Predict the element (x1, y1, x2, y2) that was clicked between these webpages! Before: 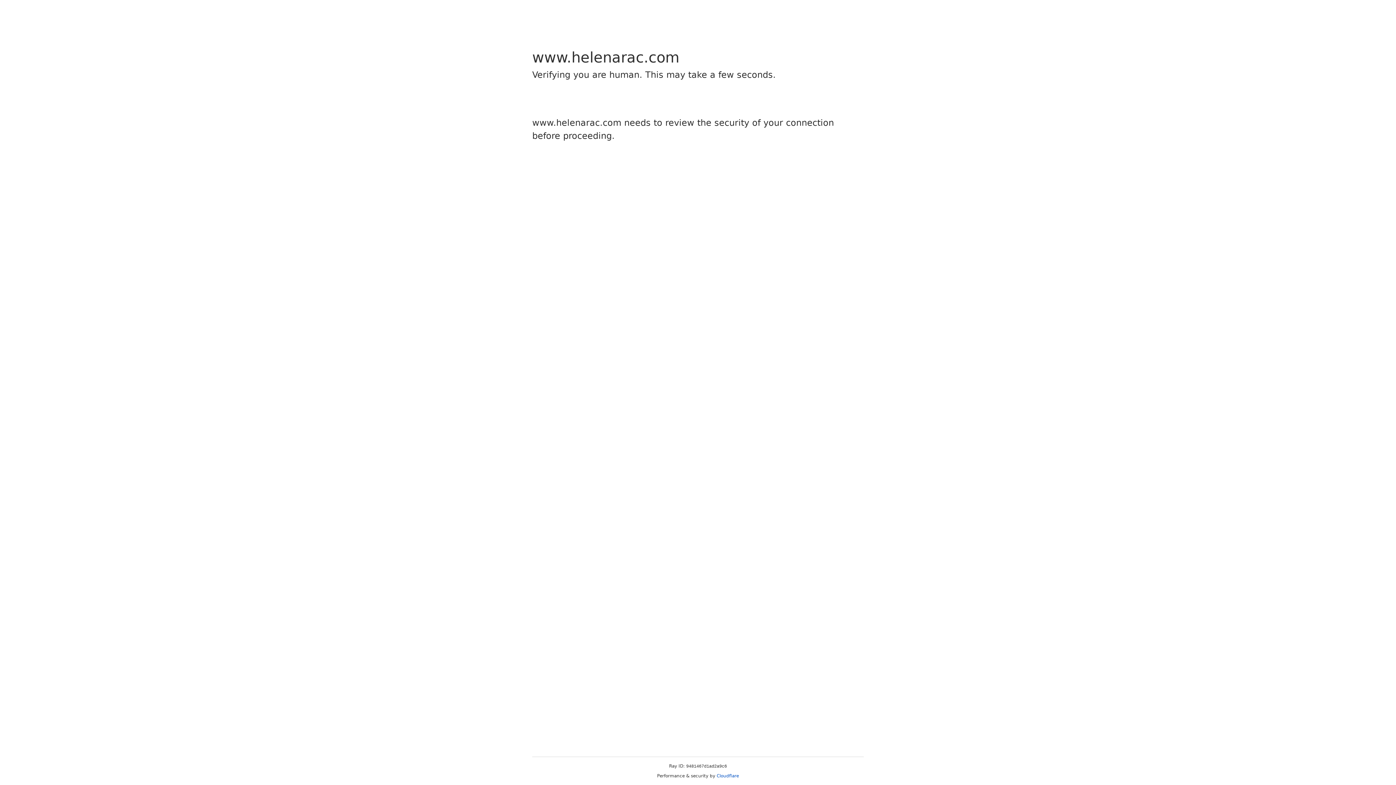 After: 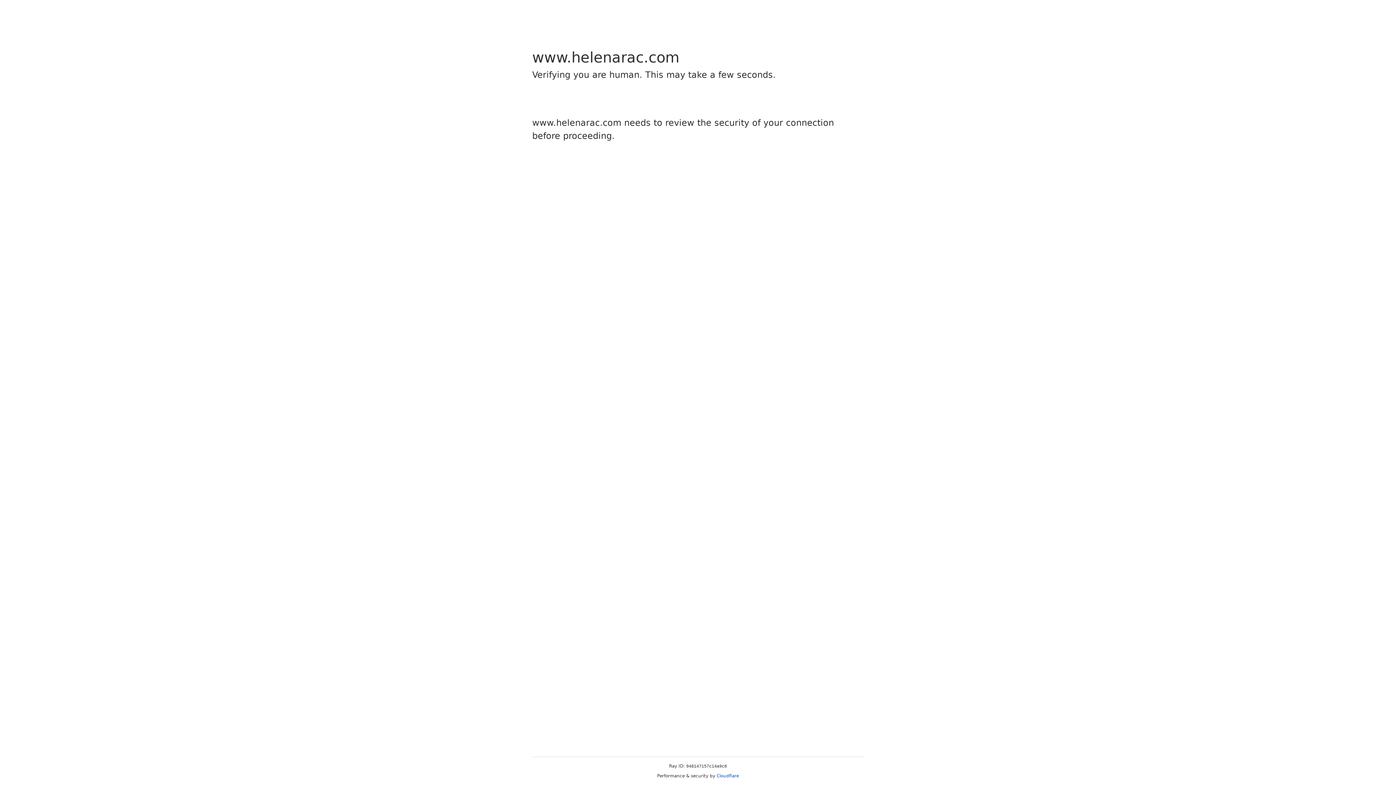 Action: label: Cloudflare bbox: (716, 773, 739, 778)